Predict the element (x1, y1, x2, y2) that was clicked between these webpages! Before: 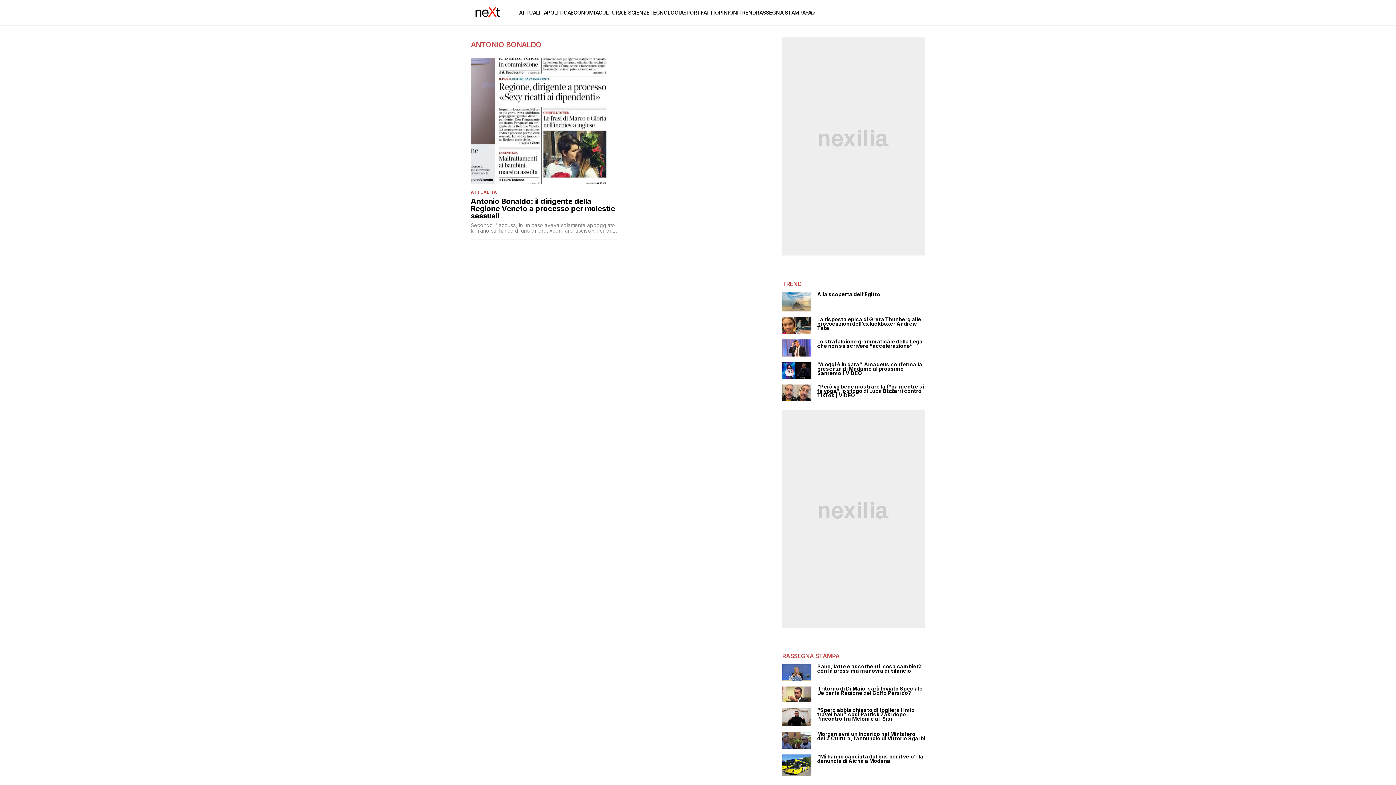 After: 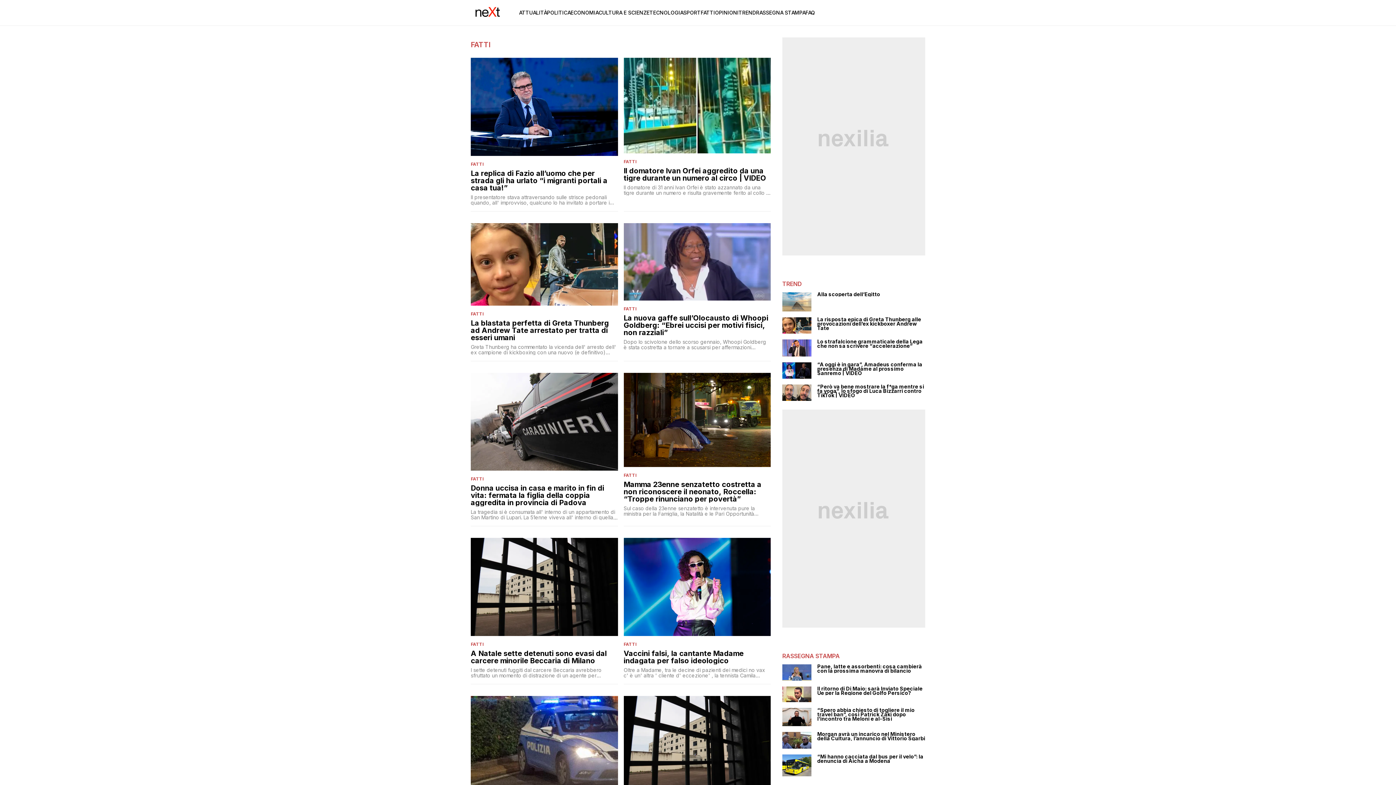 Action: label: FATTI bbox: (700, 9, 715, 15)